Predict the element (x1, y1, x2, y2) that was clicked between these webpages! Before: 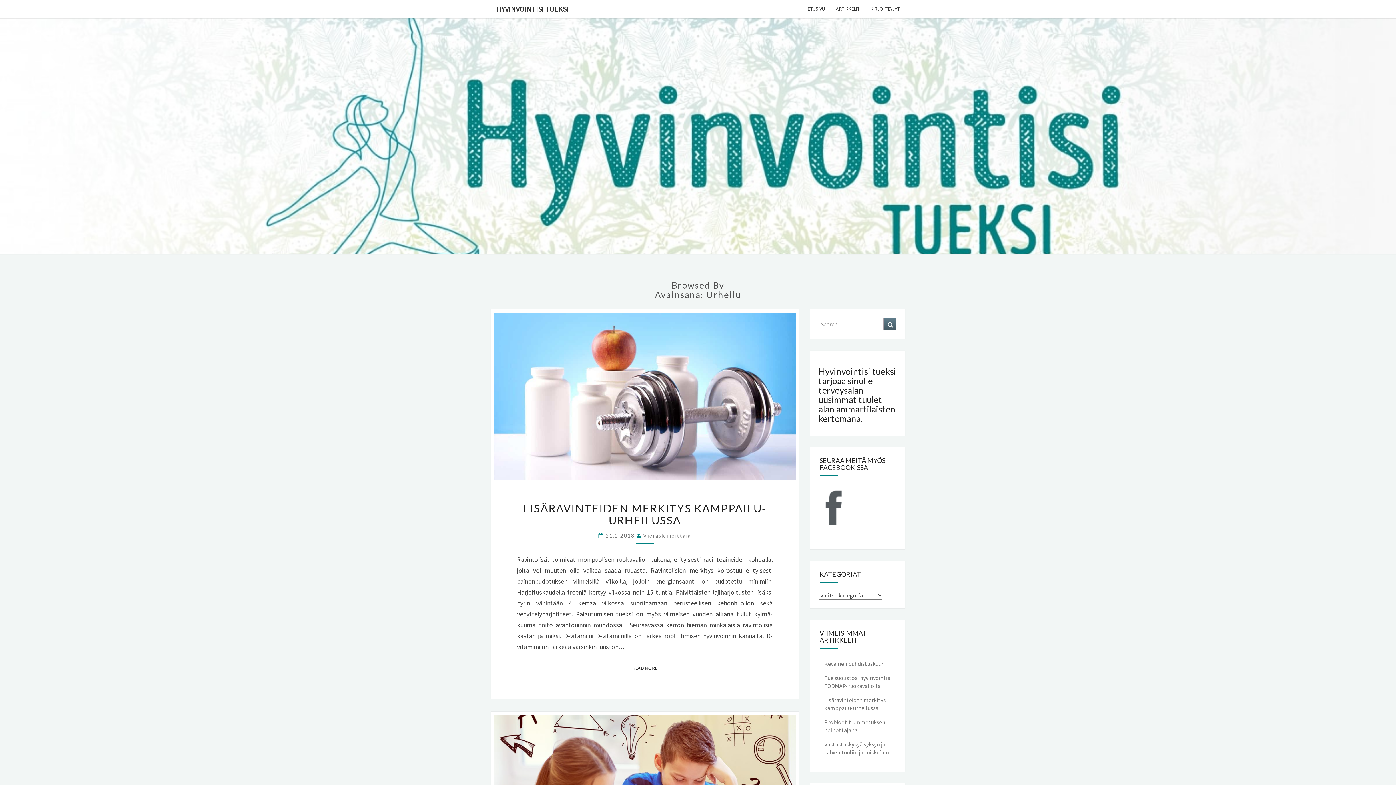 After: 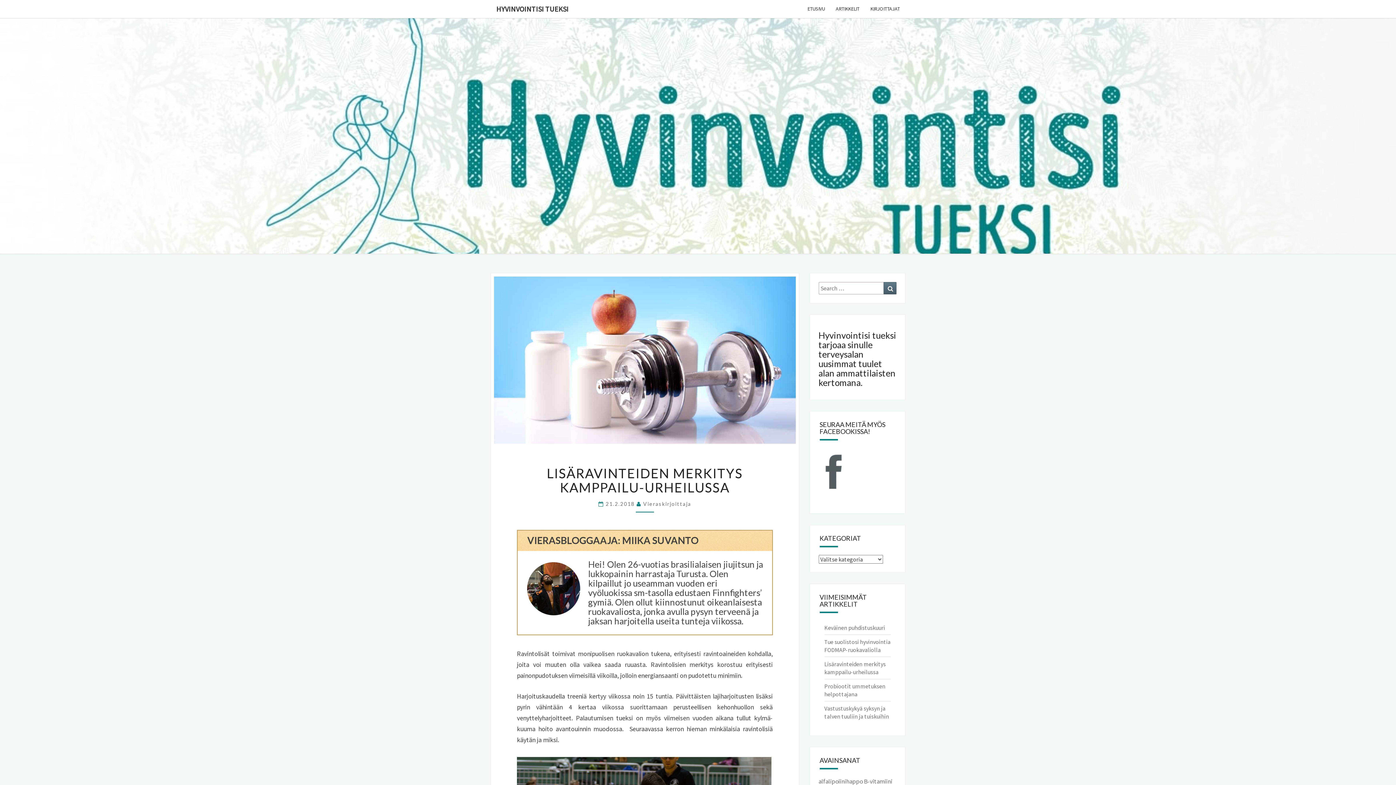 Action: label: READ MORE
READ MORE bbox: (628, 662, 661, 674)